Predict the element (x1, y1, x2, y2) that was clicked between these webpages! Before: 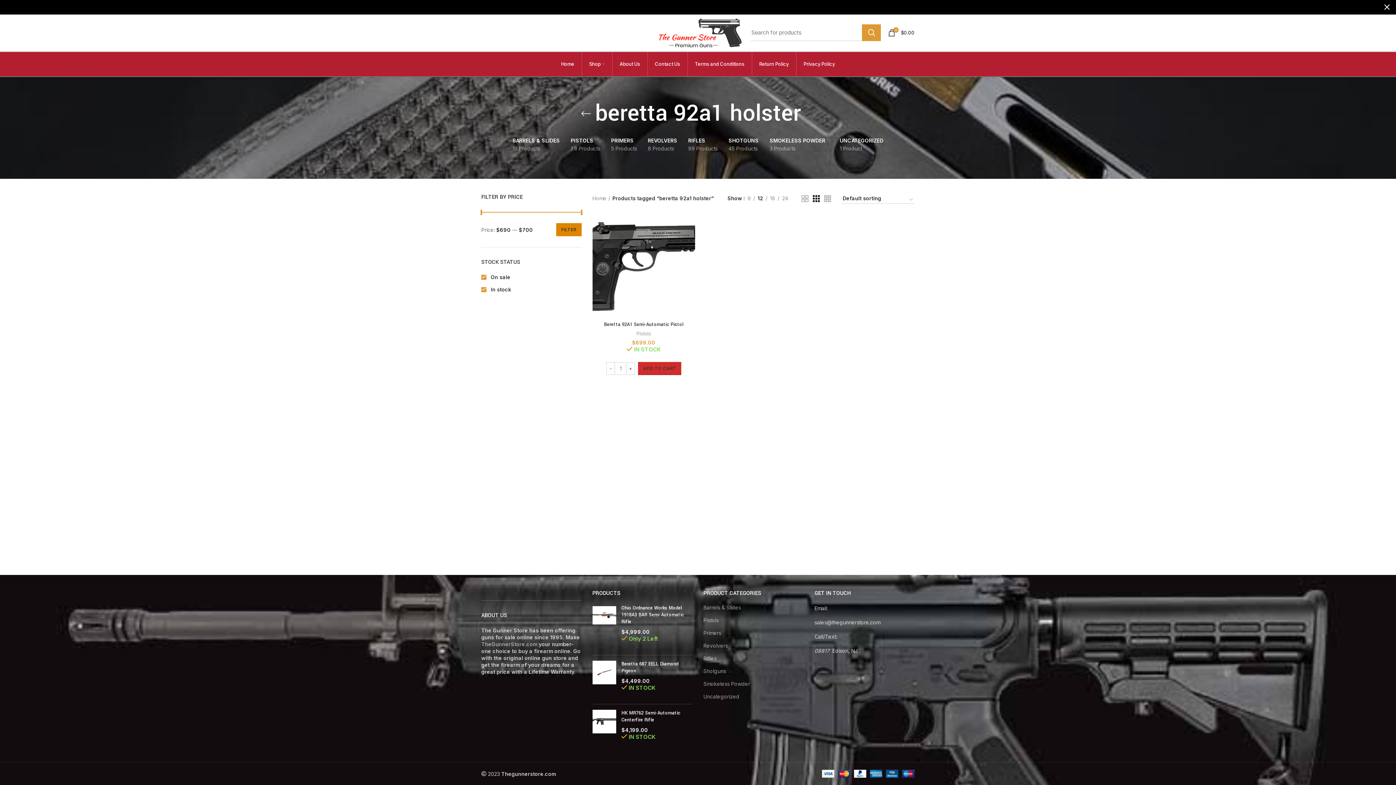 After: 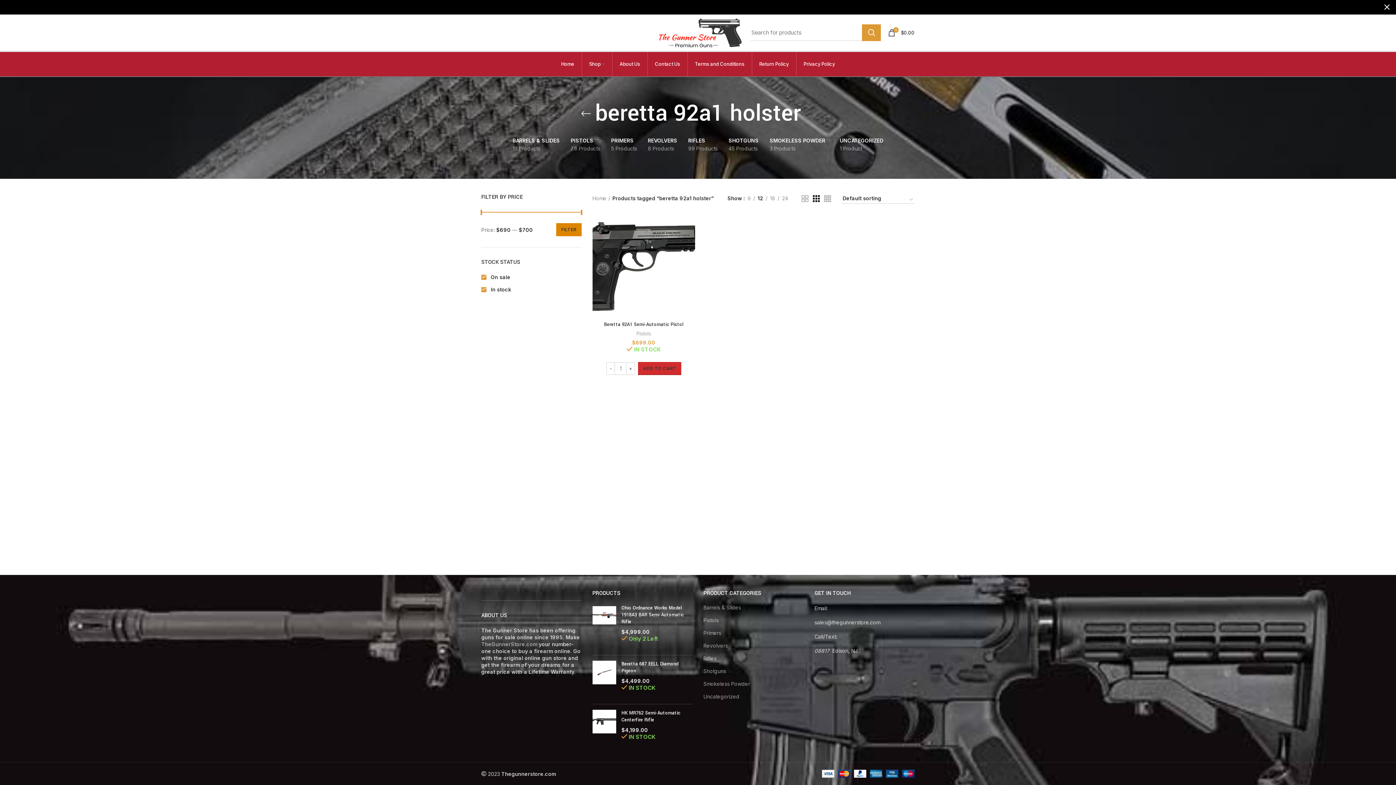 Action: label: 12 bbox: (755, 194, 765, 202)